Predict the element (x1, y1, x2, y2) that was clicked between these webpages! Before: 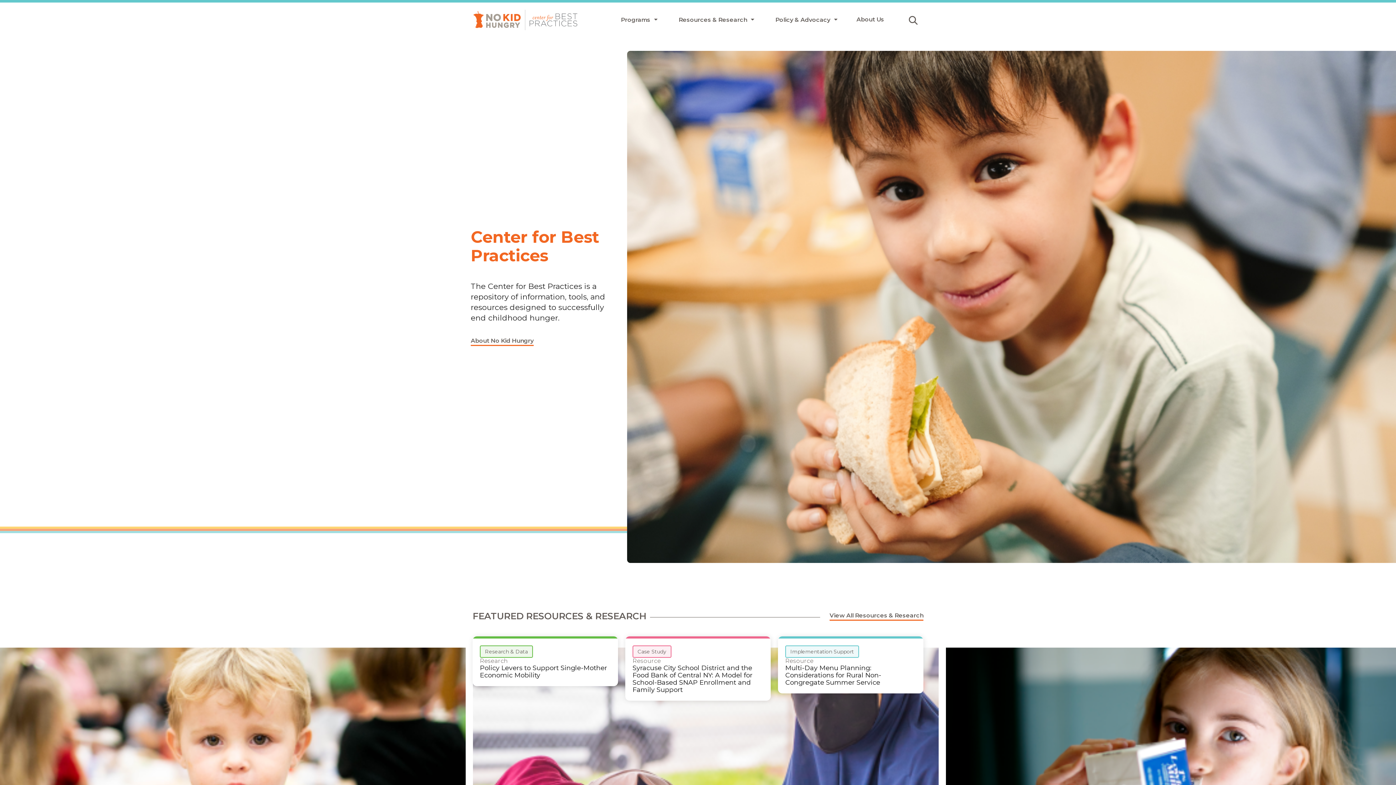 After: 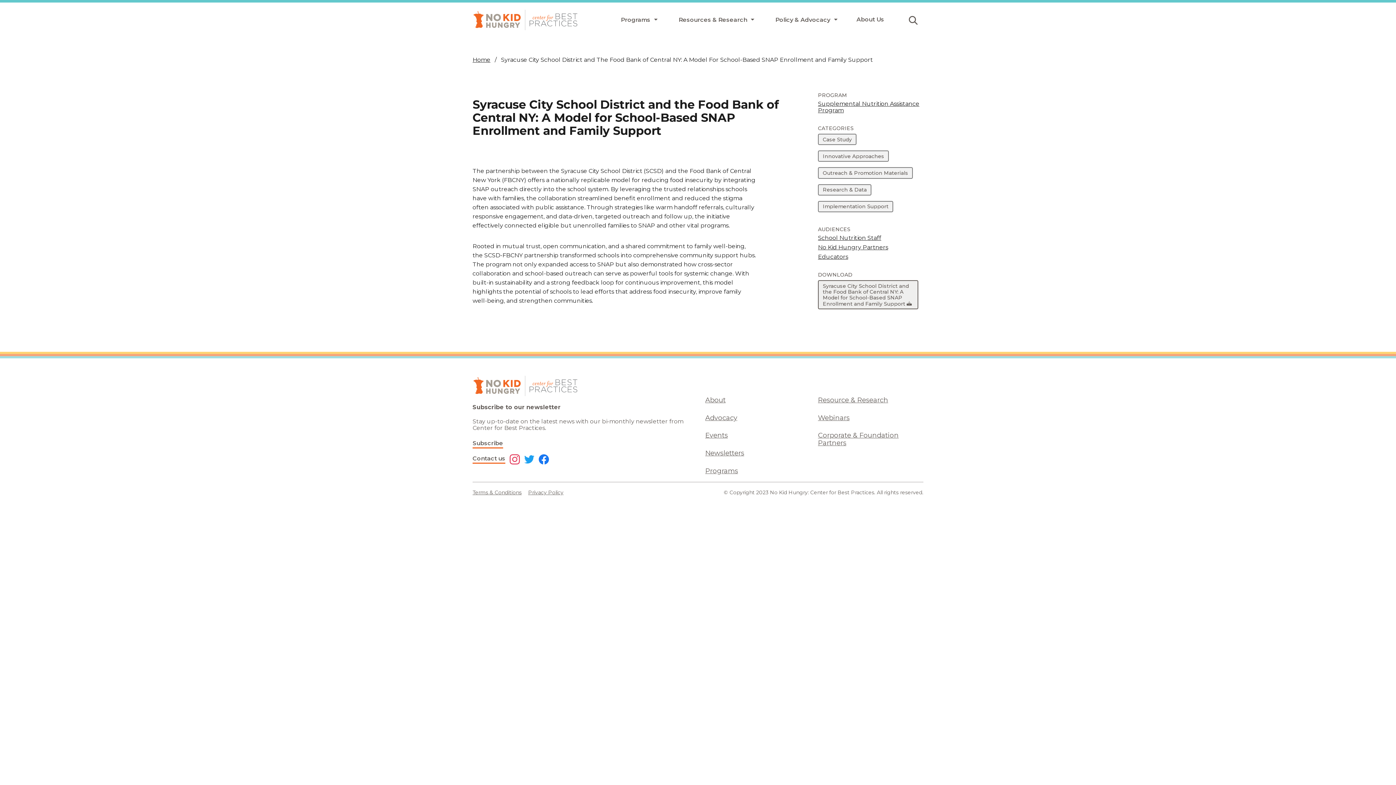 Action: bbox: (625, 636, 770, 701) label: Case Study
Resource
Syracuse City School District and the Food Bank of Central NY: A Model for School-Based SNAP Enrollment and Family Support